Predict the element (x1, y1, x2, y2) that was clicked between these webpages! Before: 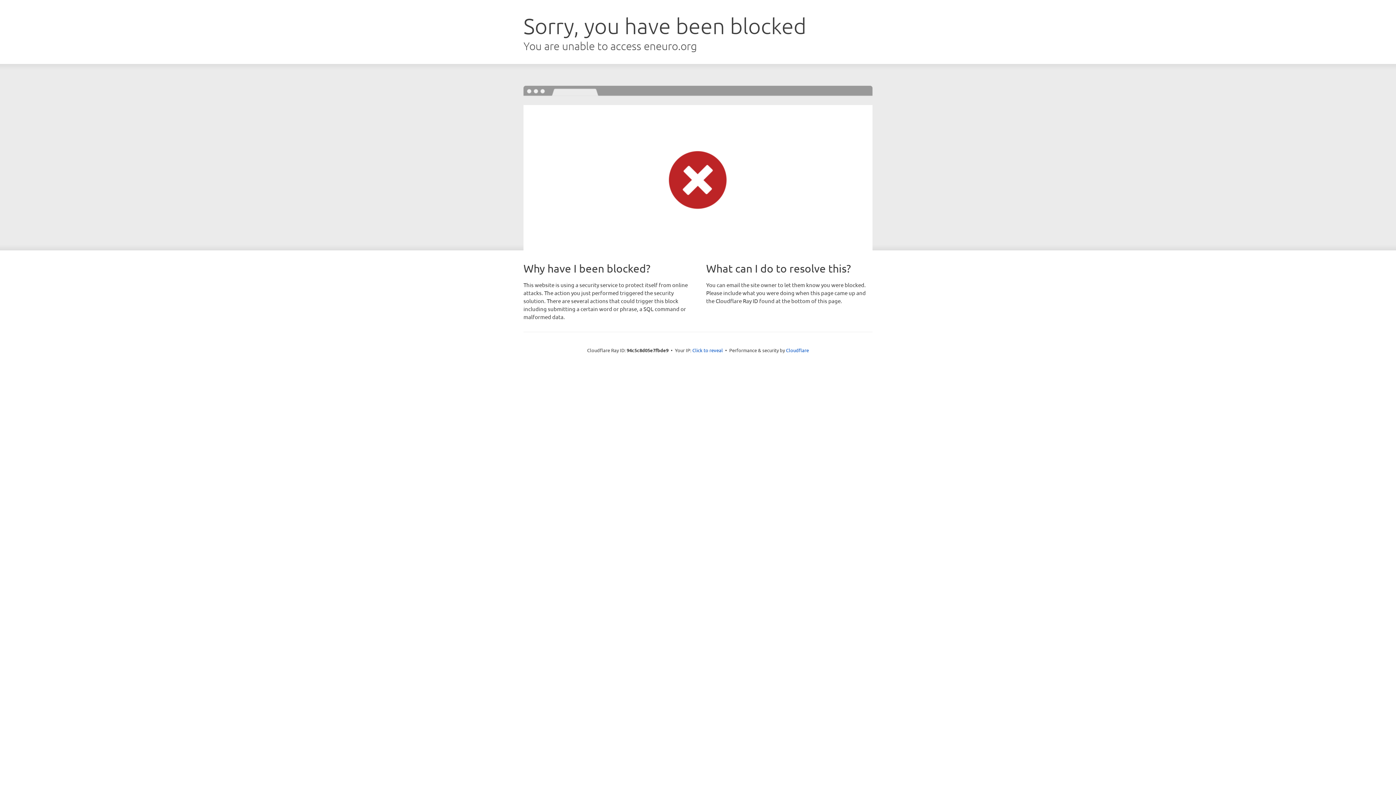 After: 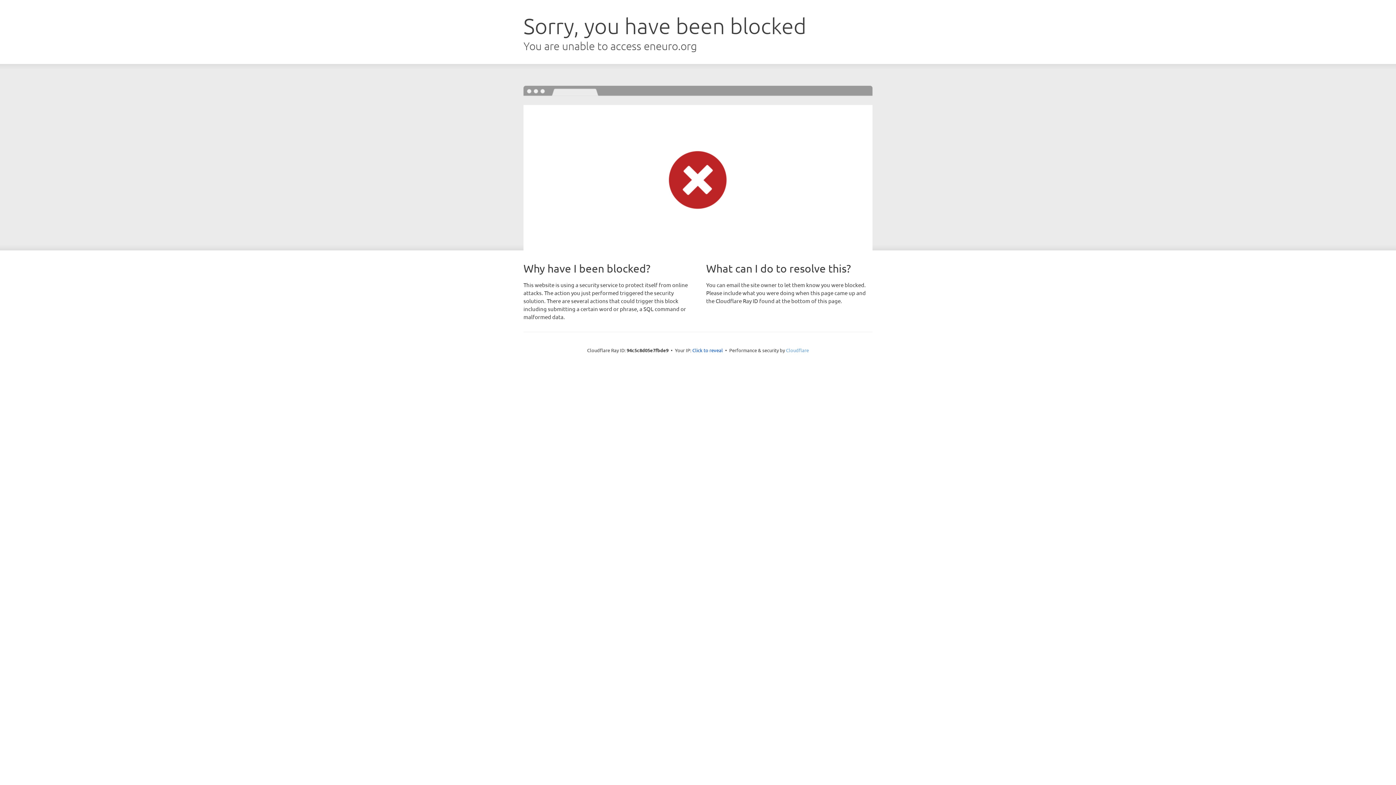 Action: label: Cloudflare bbox: (786, 347, 809, 353)